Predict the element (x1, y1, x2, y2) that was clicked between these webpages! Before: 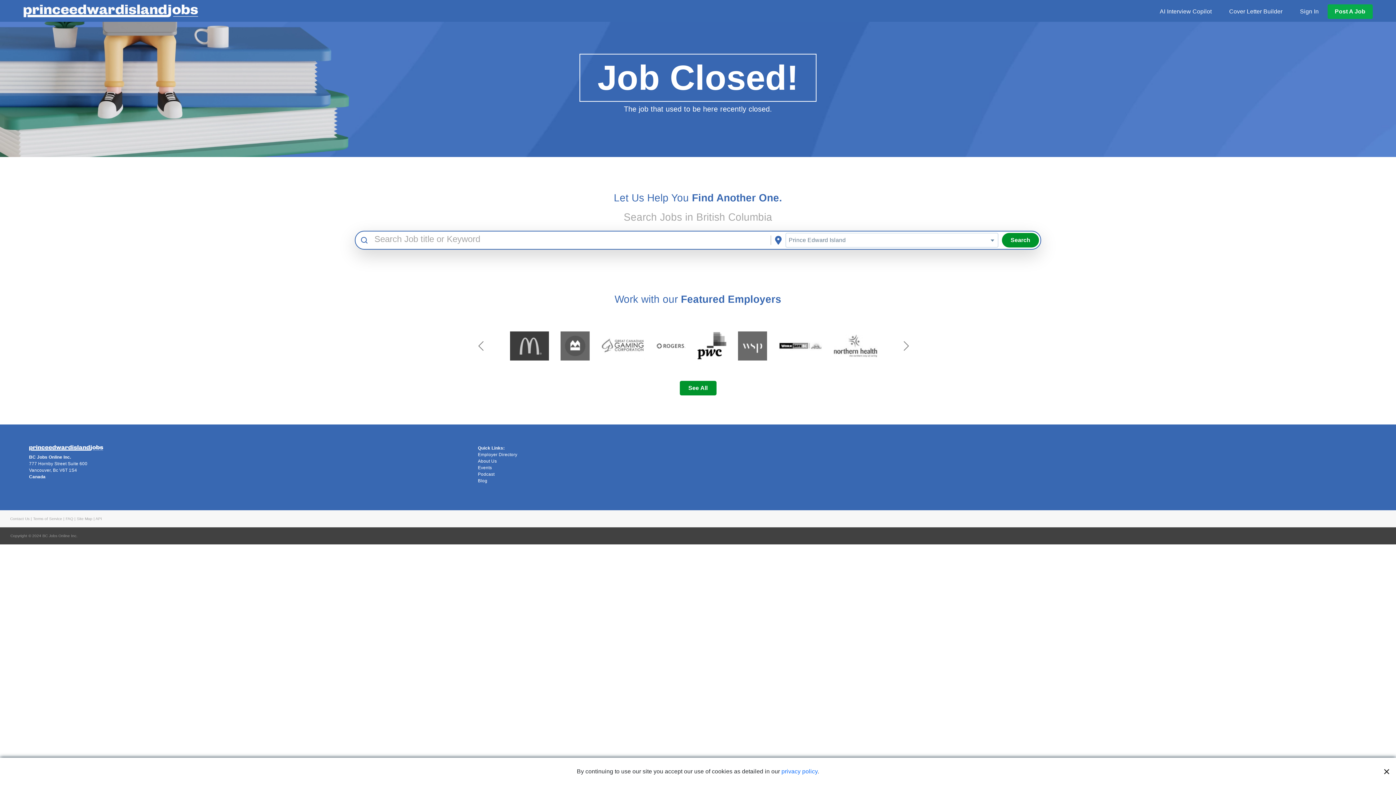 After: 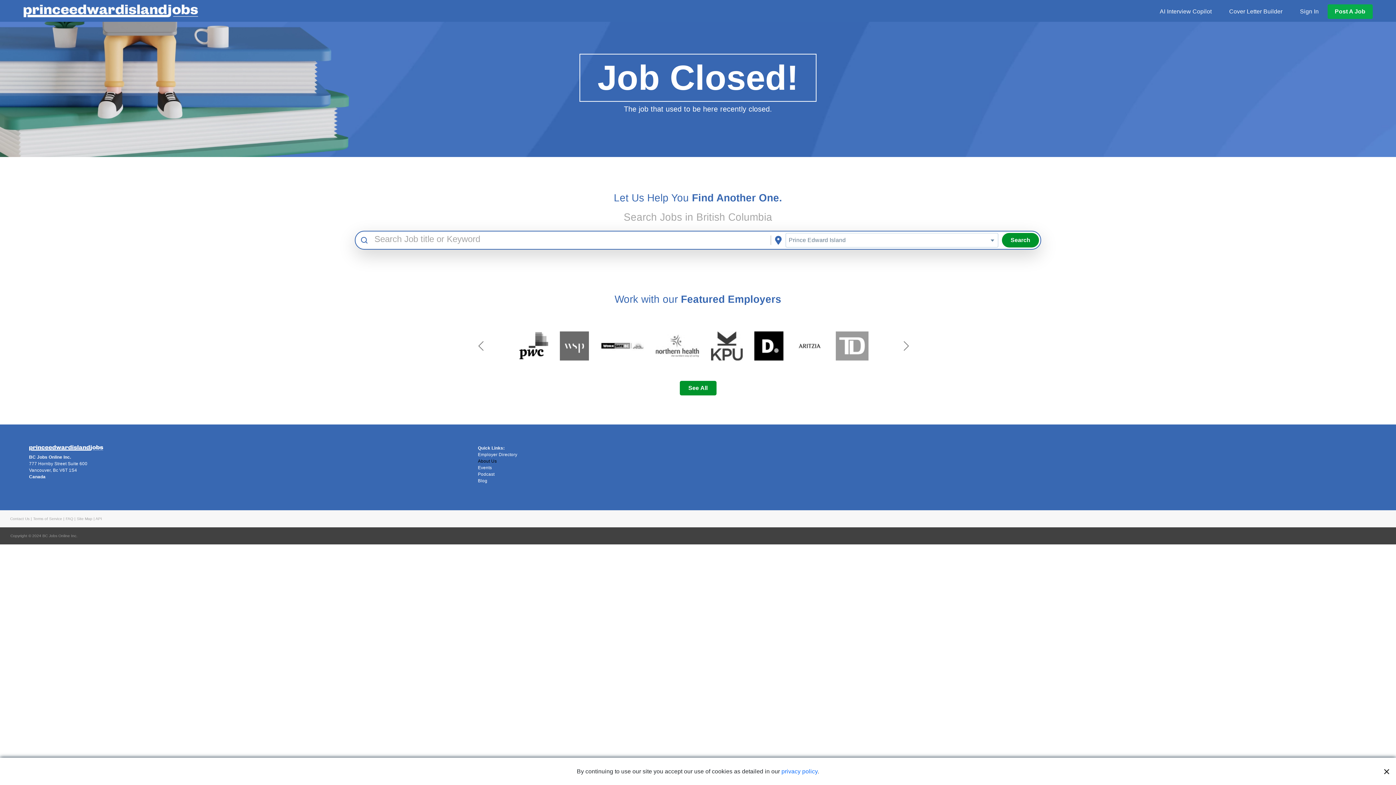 Action: bbox: (478, 458, 918, 464) label: About Us